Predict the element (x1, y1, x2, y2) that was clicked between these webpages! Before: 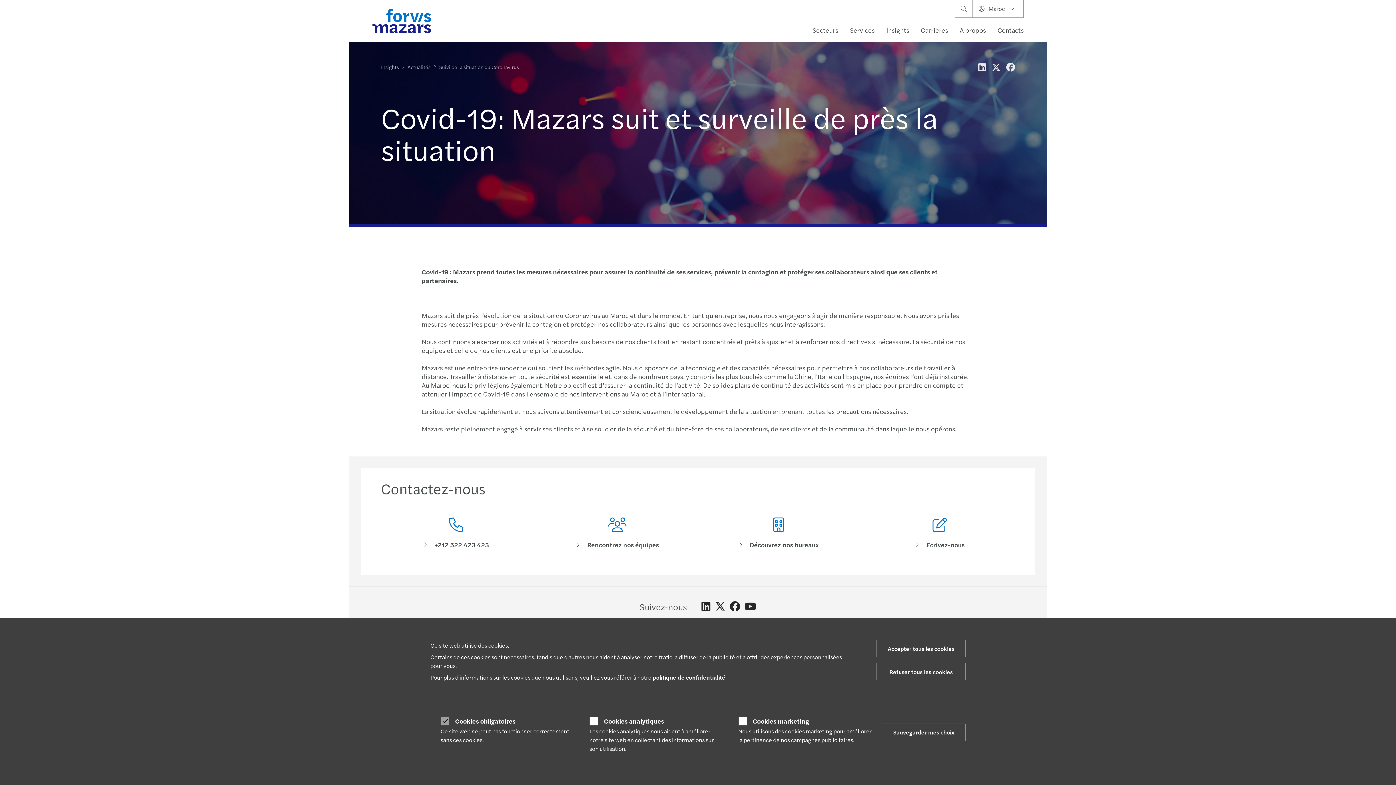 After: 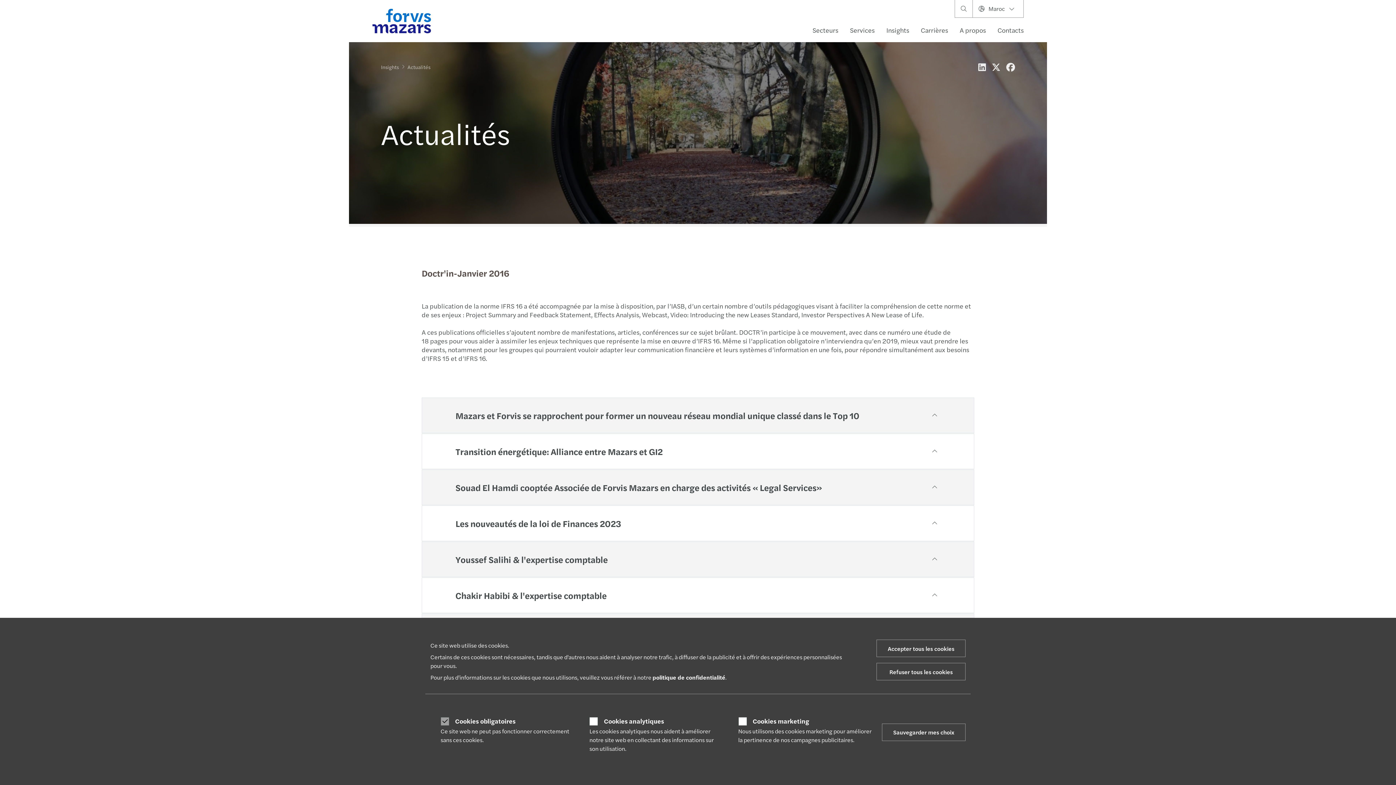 Action: bbox: (880, 21, 915, 39) label: Insights